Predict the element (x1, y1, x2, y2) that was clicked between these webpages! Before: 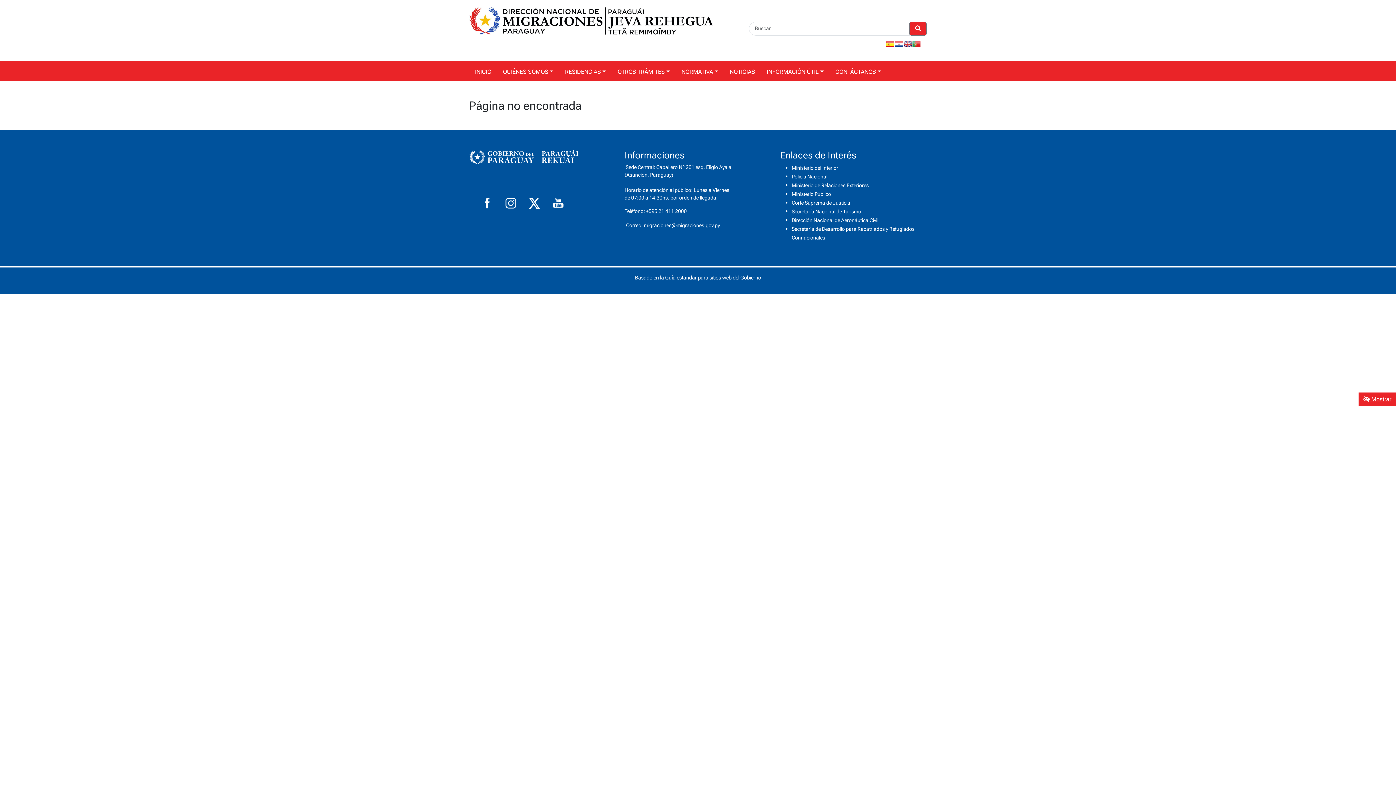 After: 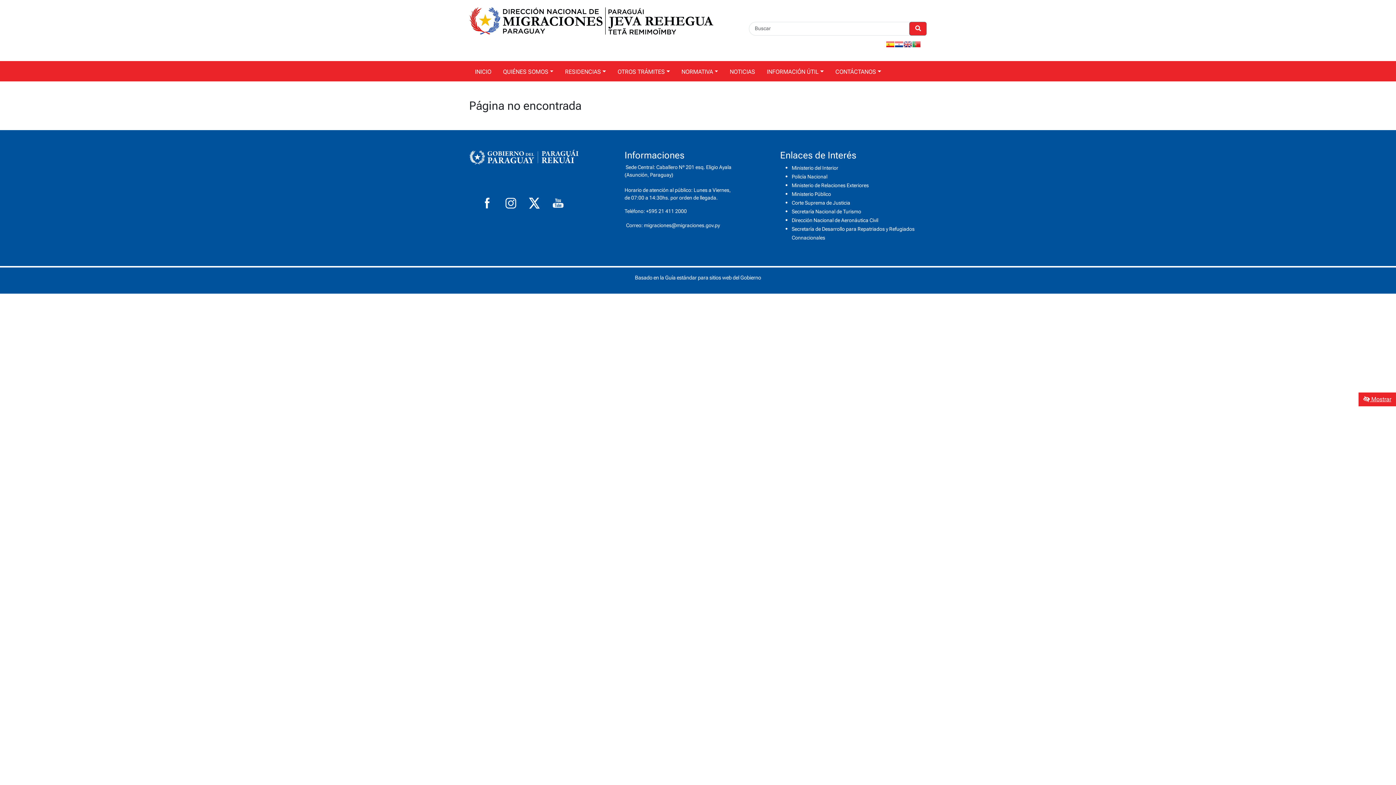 Action: label: Secretaría Nacional de Turismo bbox: (791, 208, 861, 214)